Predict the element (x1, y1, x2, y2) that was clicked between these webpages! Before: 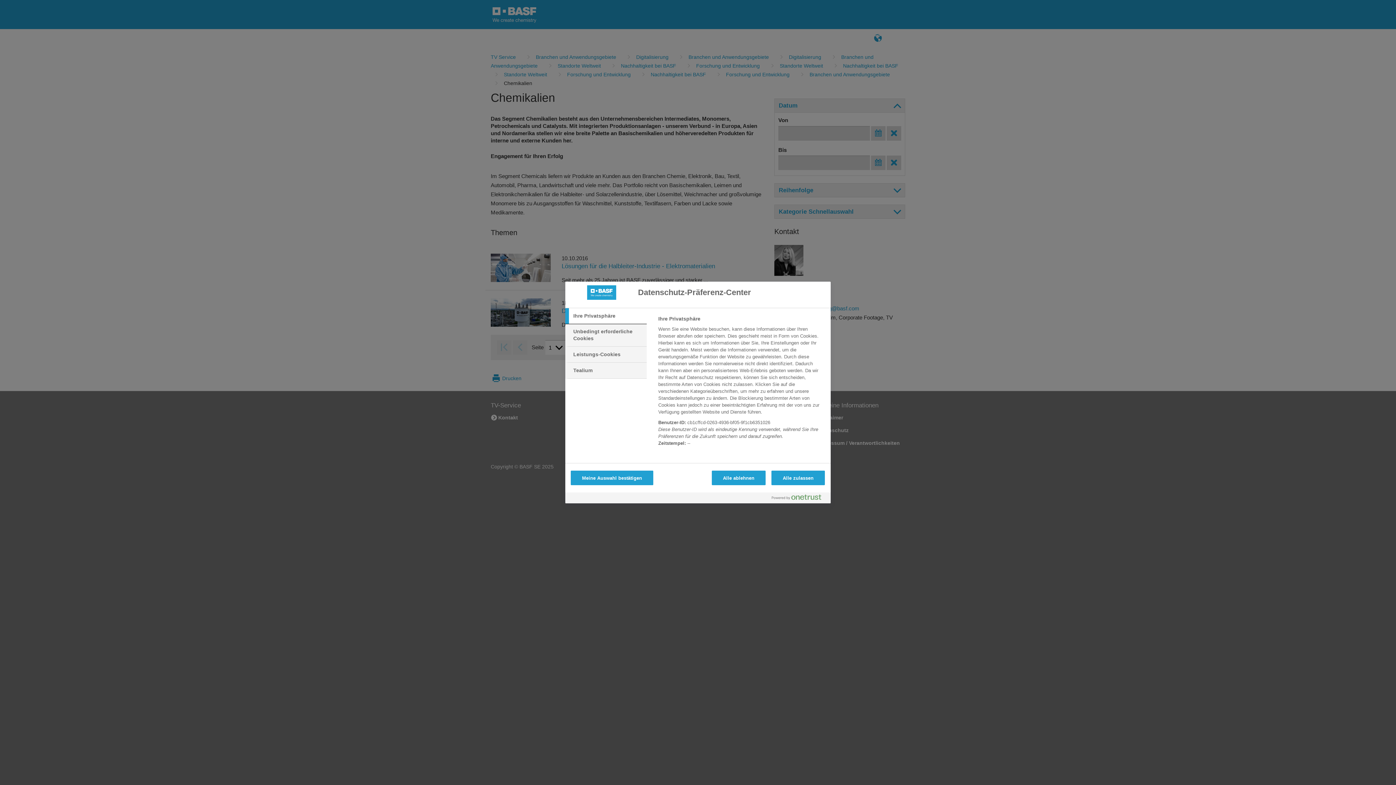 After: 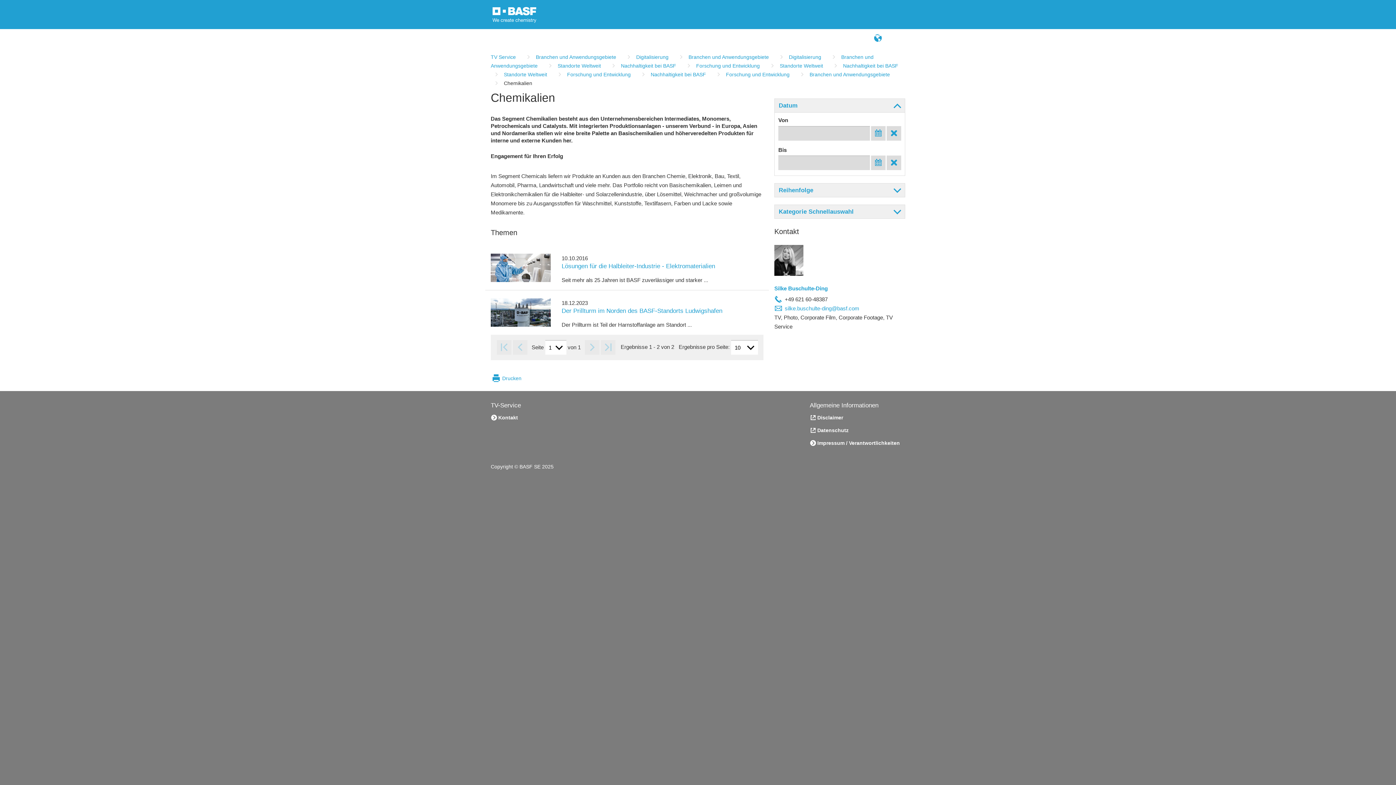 Action: label: Alle zulassen bbox: (771, 470, 825, 485)